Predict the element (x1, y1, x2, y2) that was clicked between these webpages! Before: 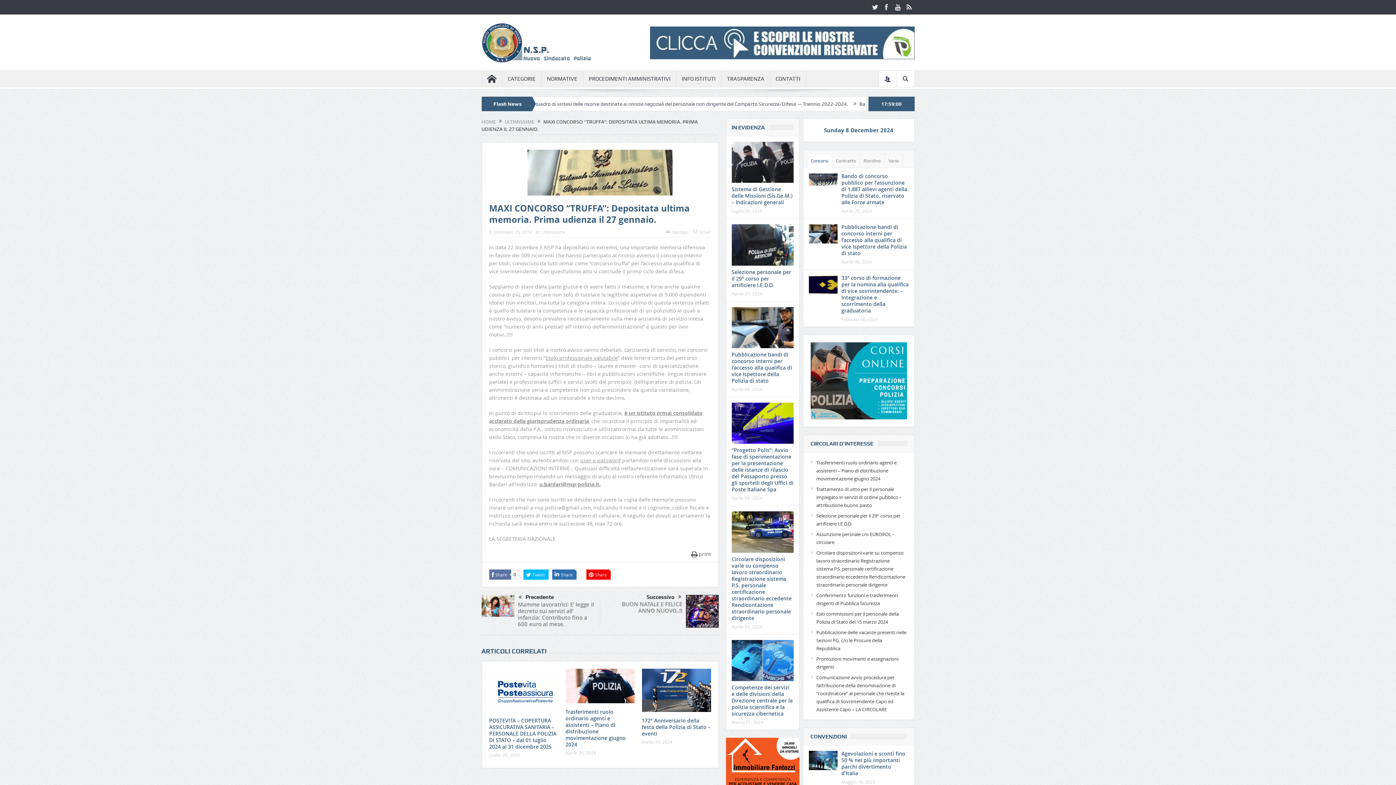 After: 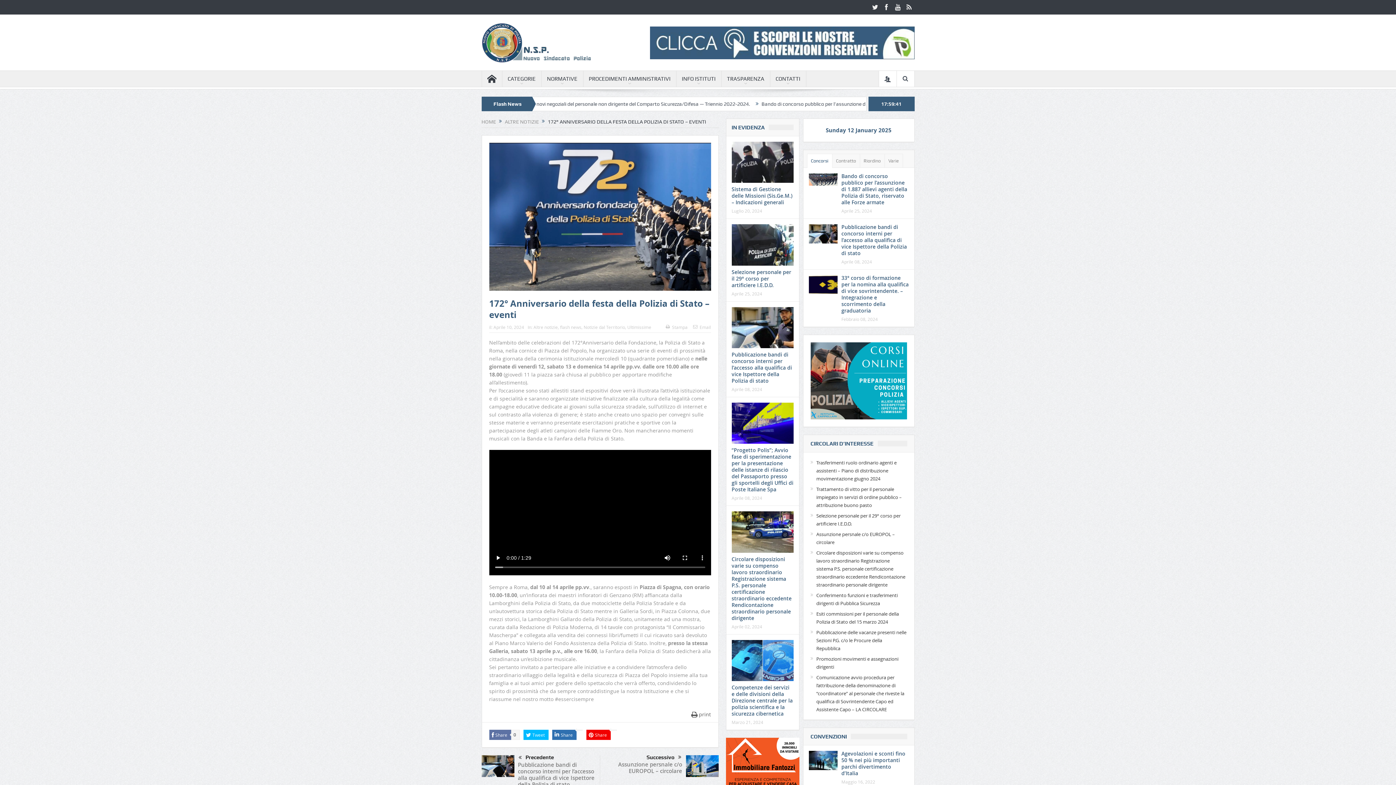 Action: bbox: (642, 689, 711, 696)